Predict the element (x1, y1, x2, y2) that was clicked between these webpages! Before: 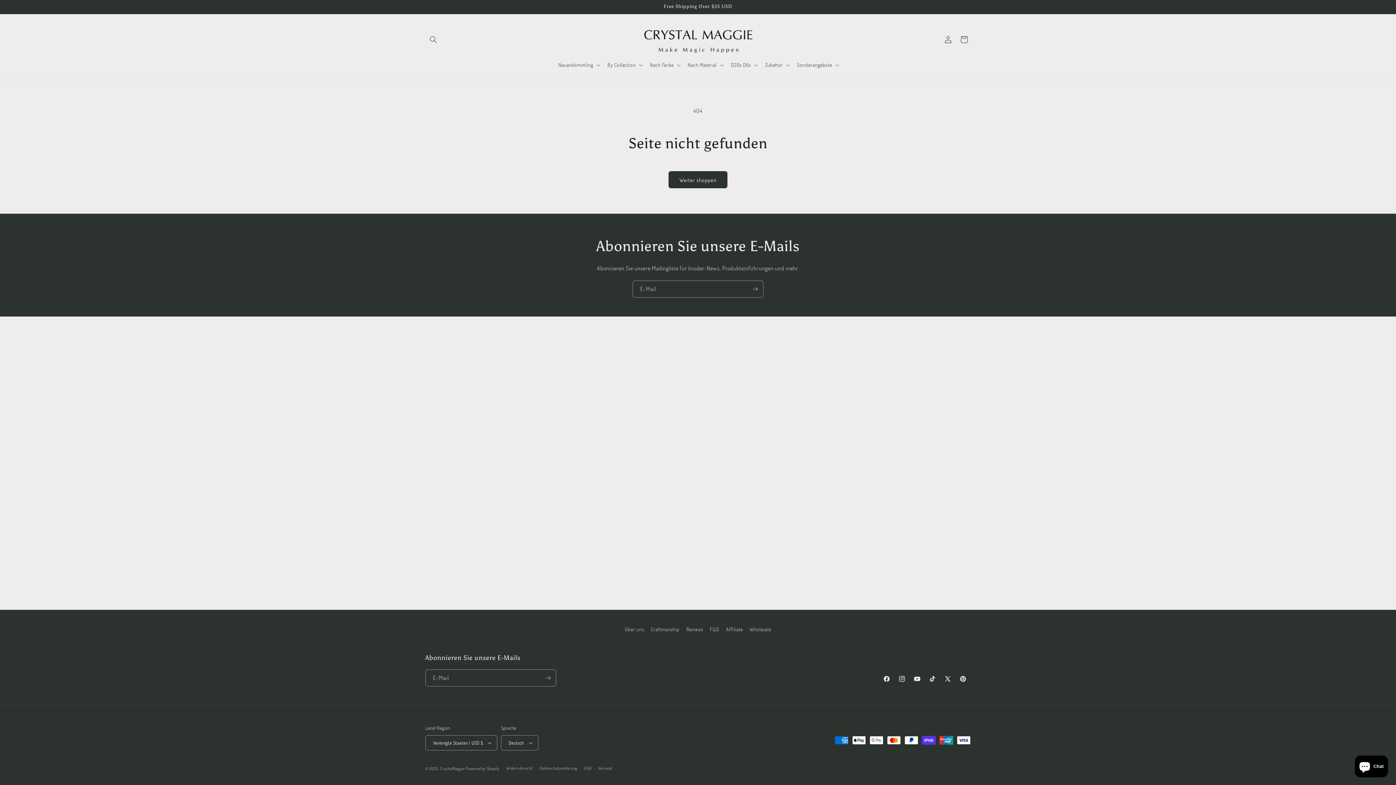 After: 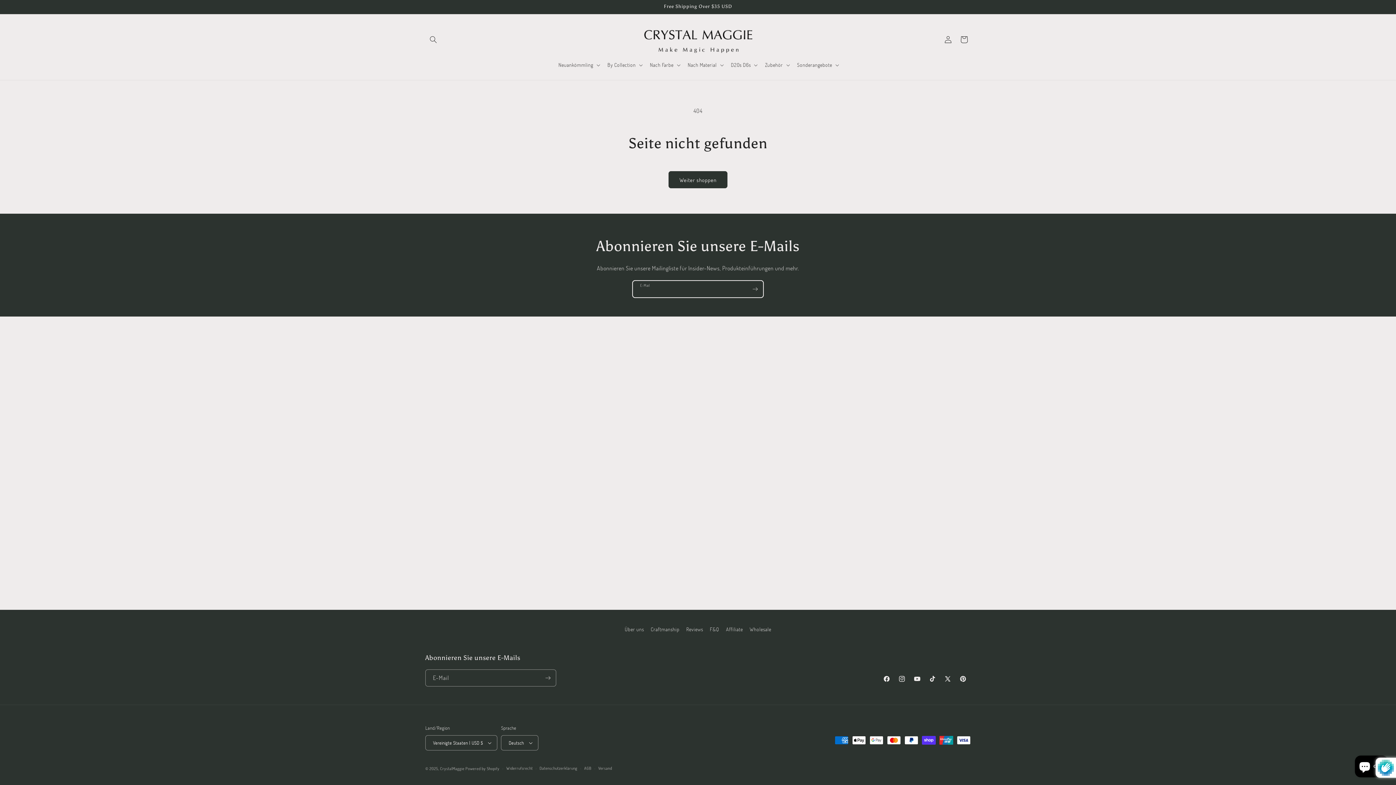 Action: label: Abonnieren bbox: (747, 280, 763, 297)